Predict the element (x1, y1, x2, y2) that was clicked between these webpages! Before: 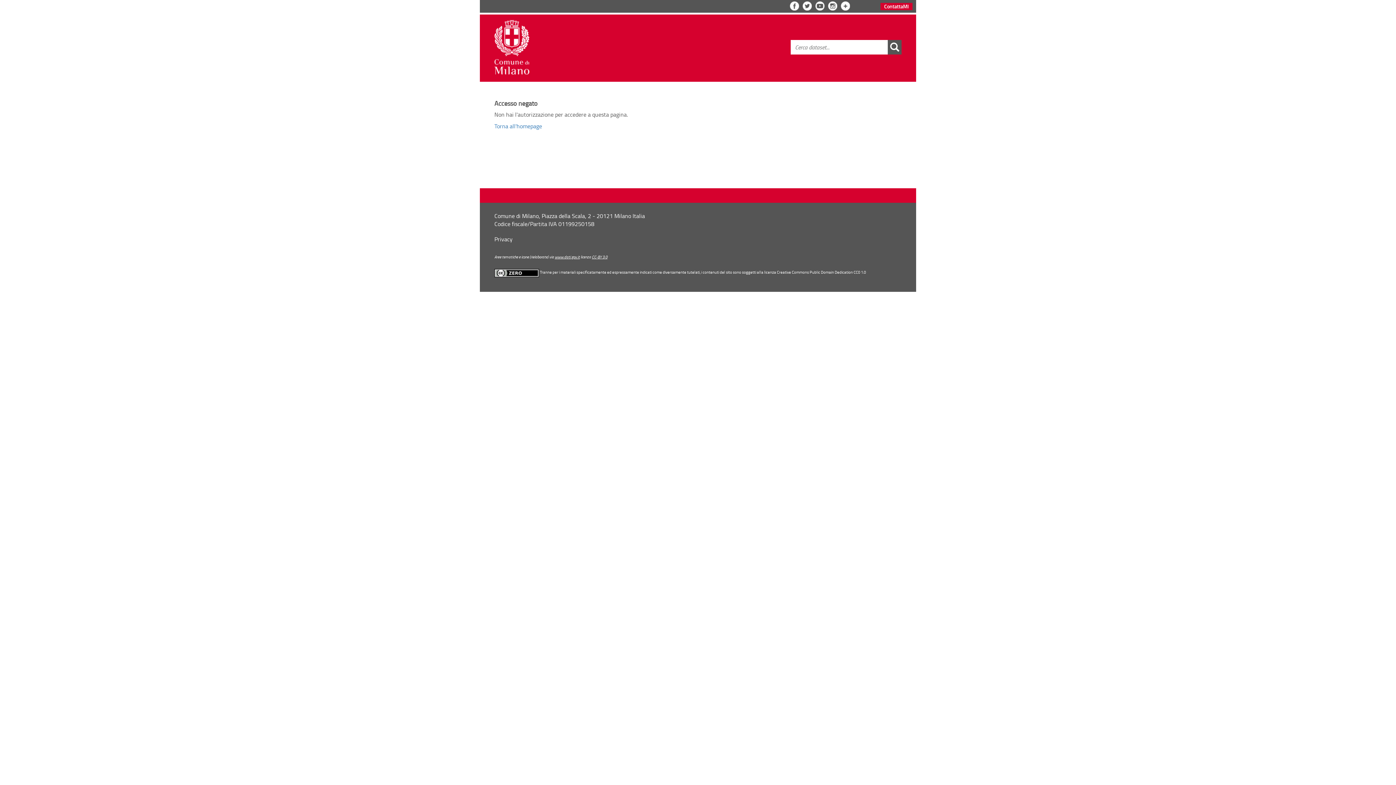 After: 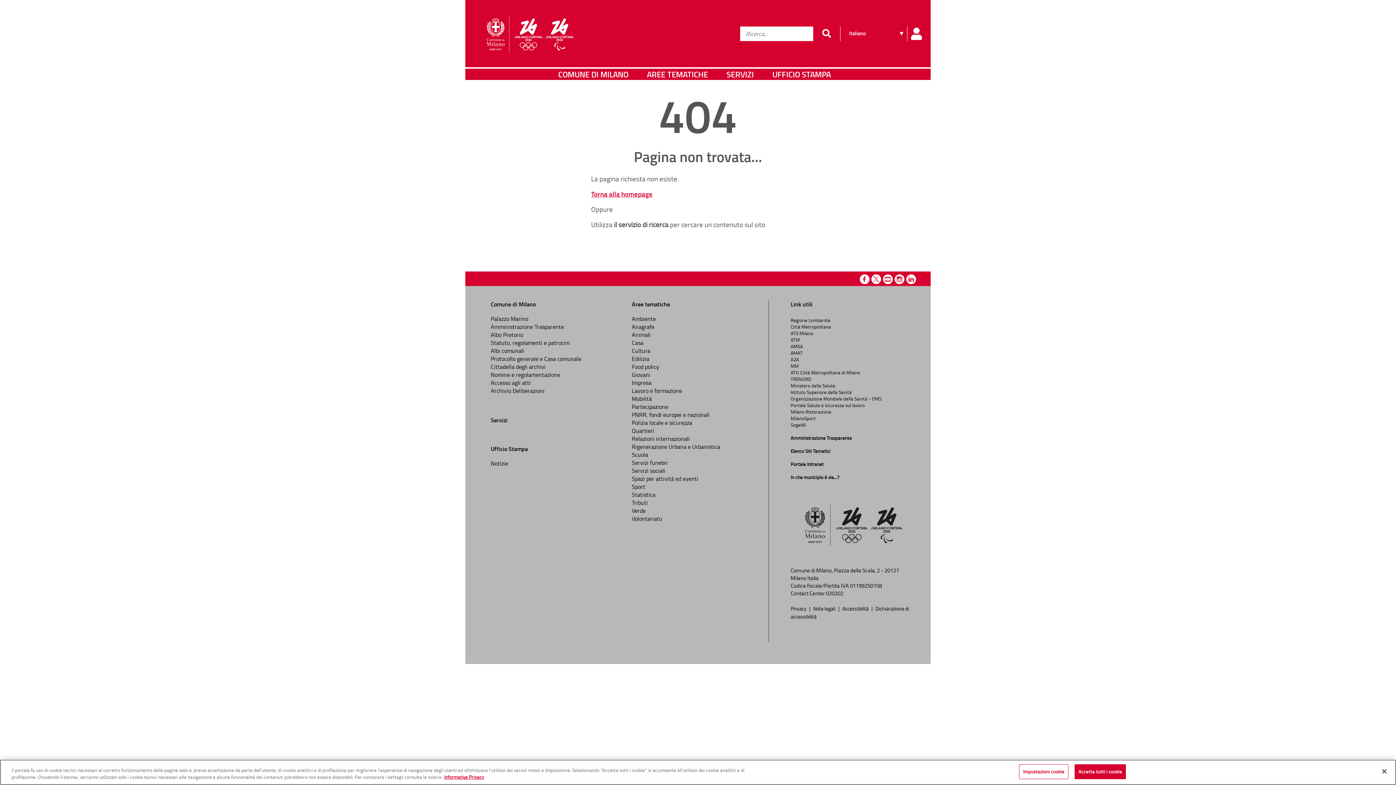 Action: label: Privacy bbox: (494, 235, 512, 243)